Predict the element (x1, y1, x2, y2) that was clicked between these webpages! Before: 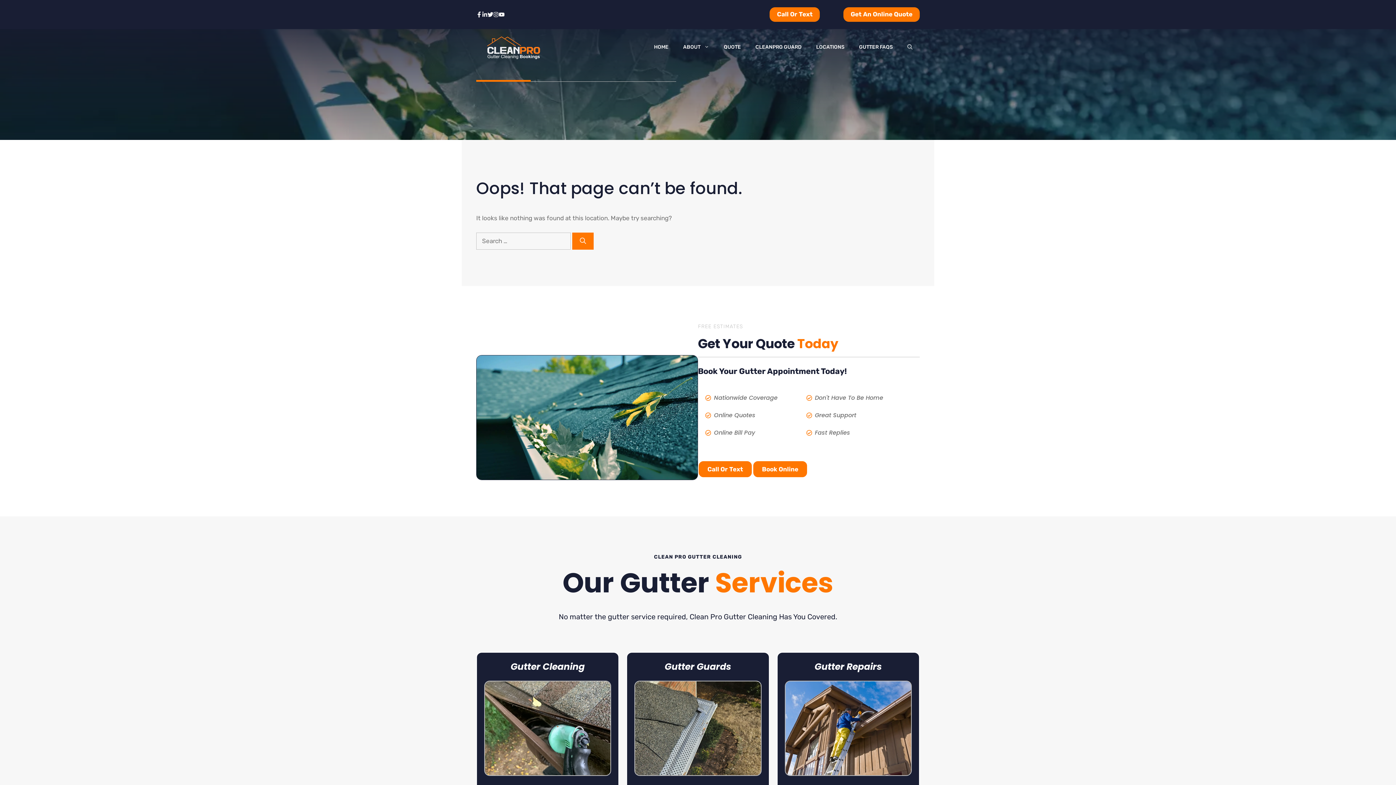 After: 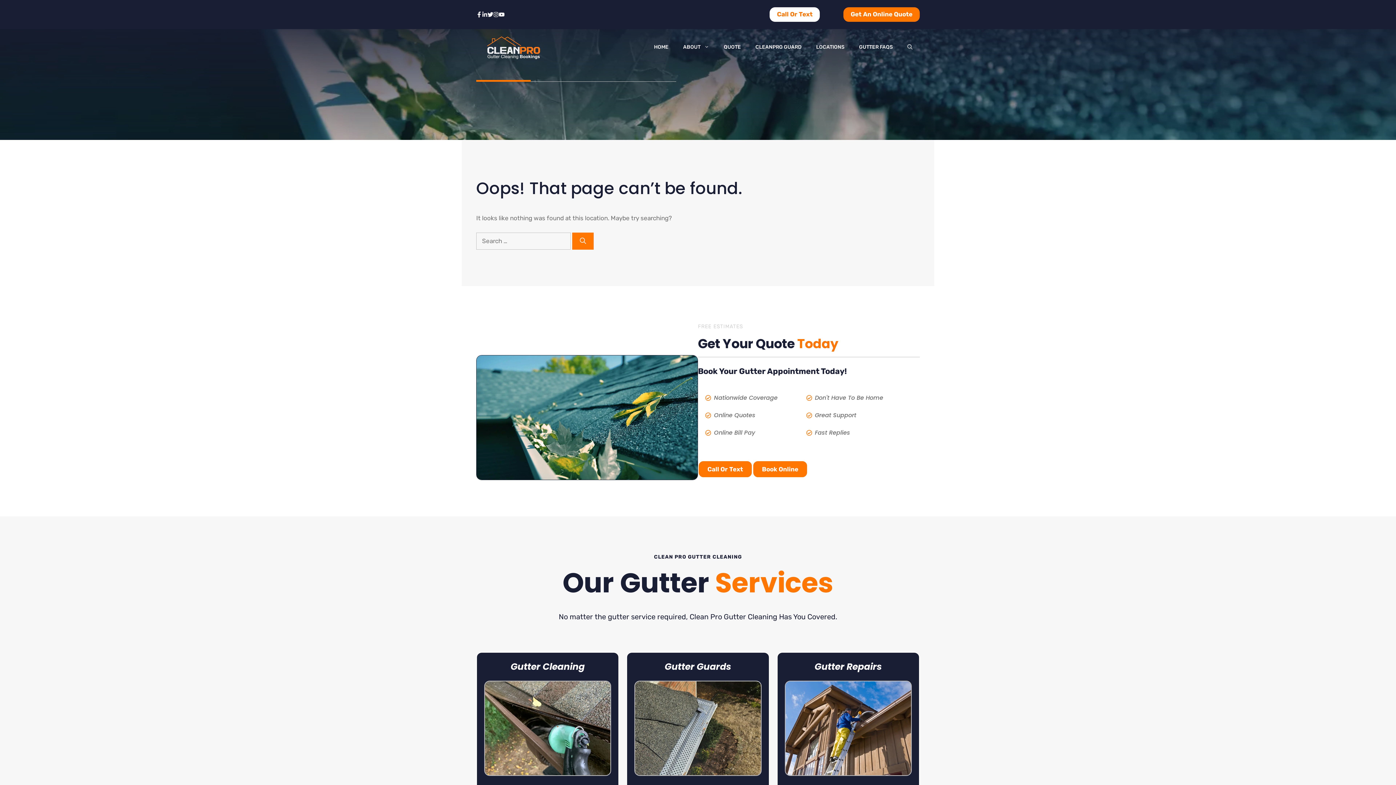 Action: label: Call Or Text bbox: (769, 7, 820, 21)